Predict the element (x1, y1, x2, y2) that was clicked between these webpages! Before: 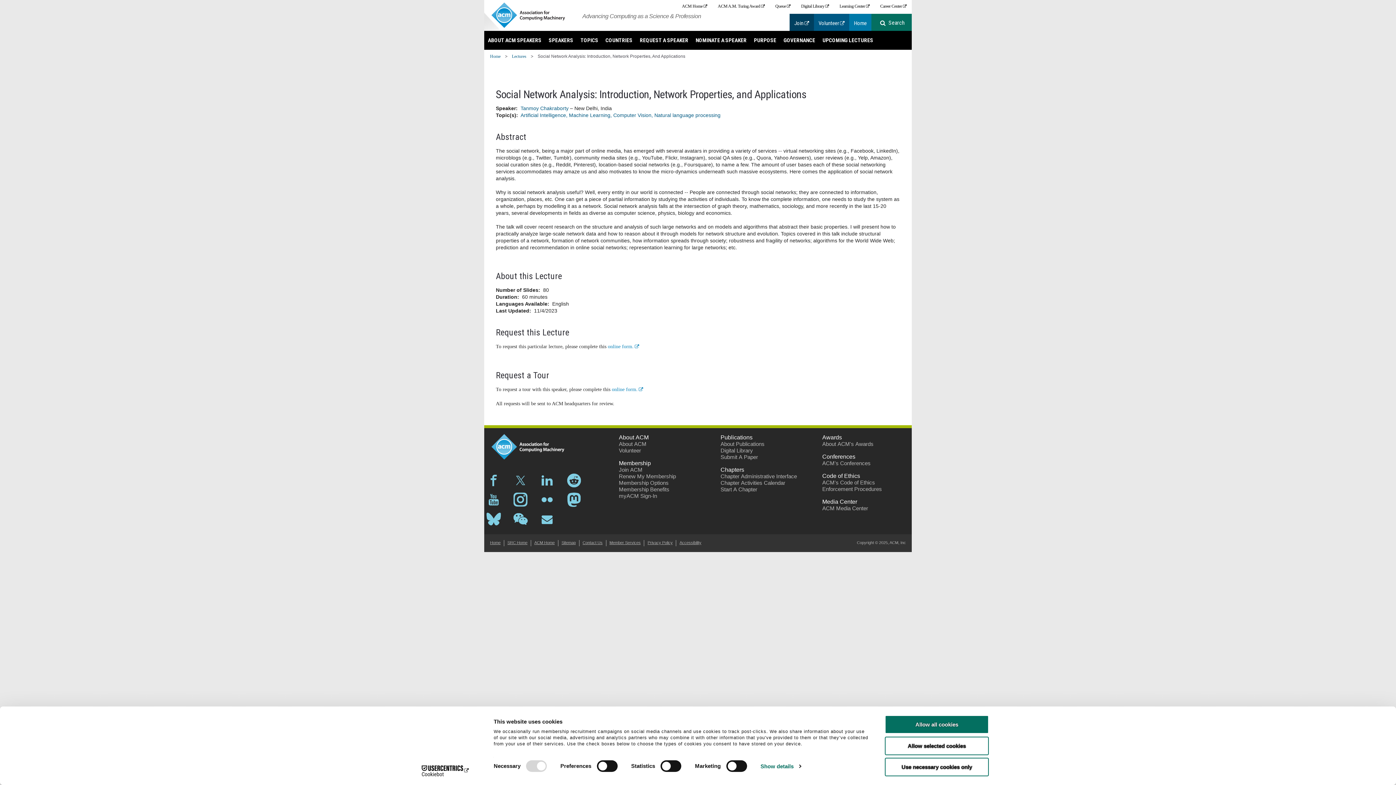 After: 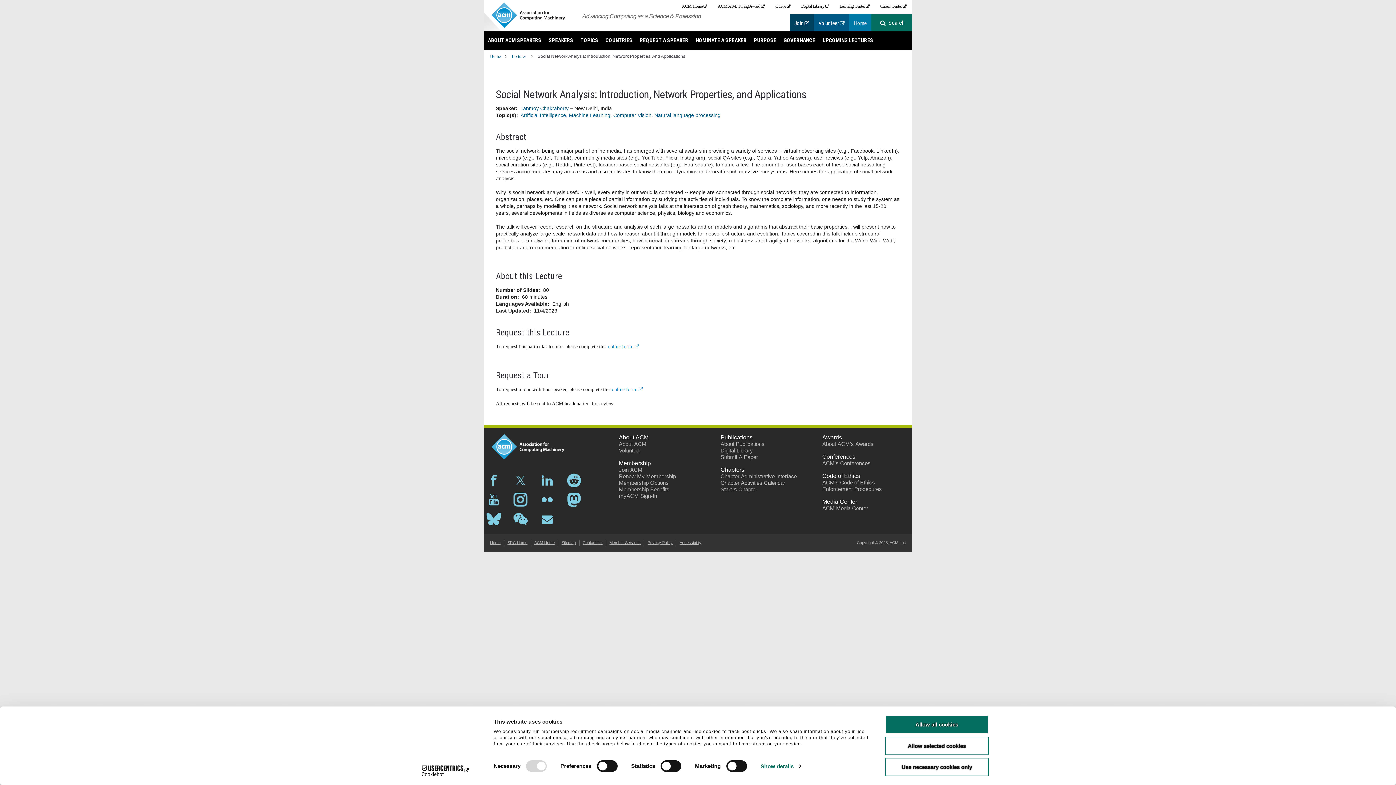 Action: bbox: (513, 496, 527, 502)